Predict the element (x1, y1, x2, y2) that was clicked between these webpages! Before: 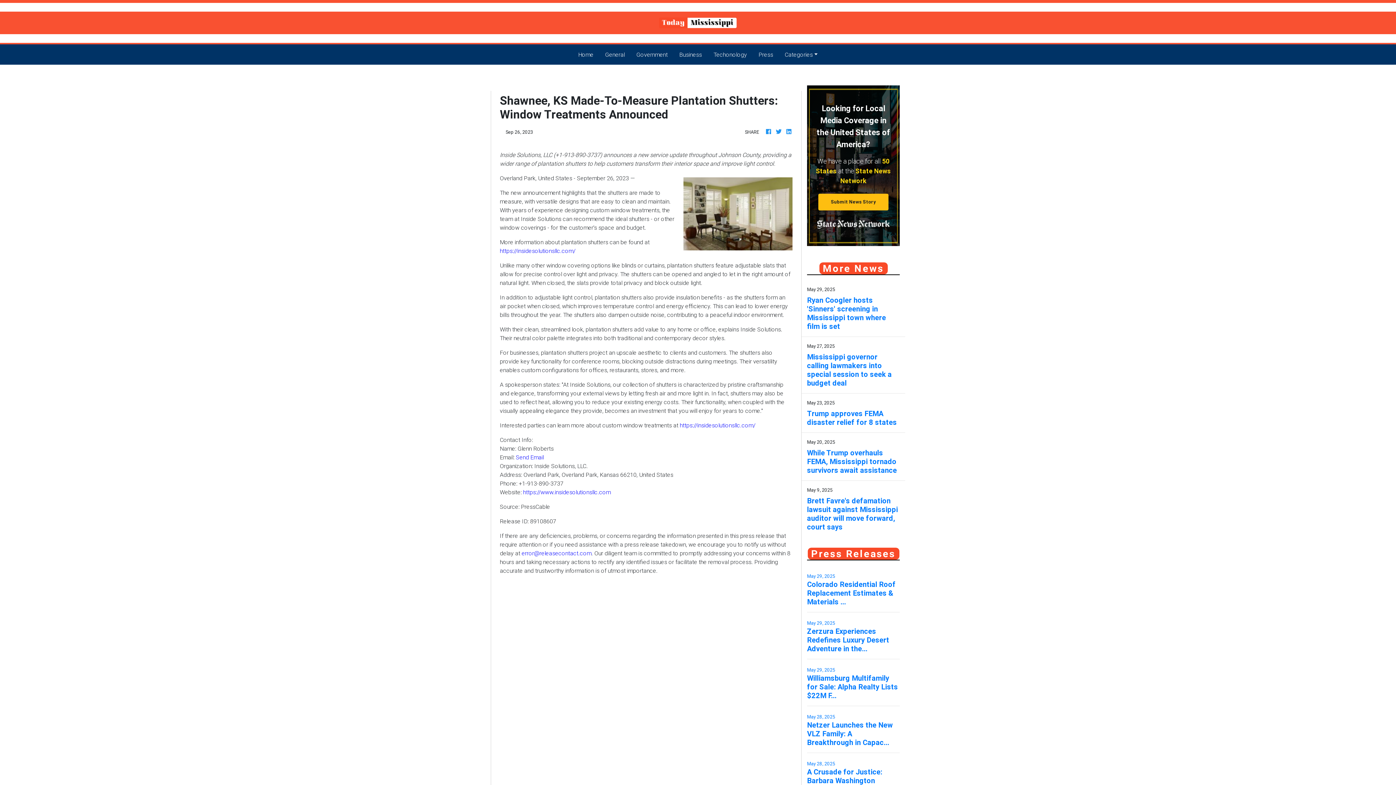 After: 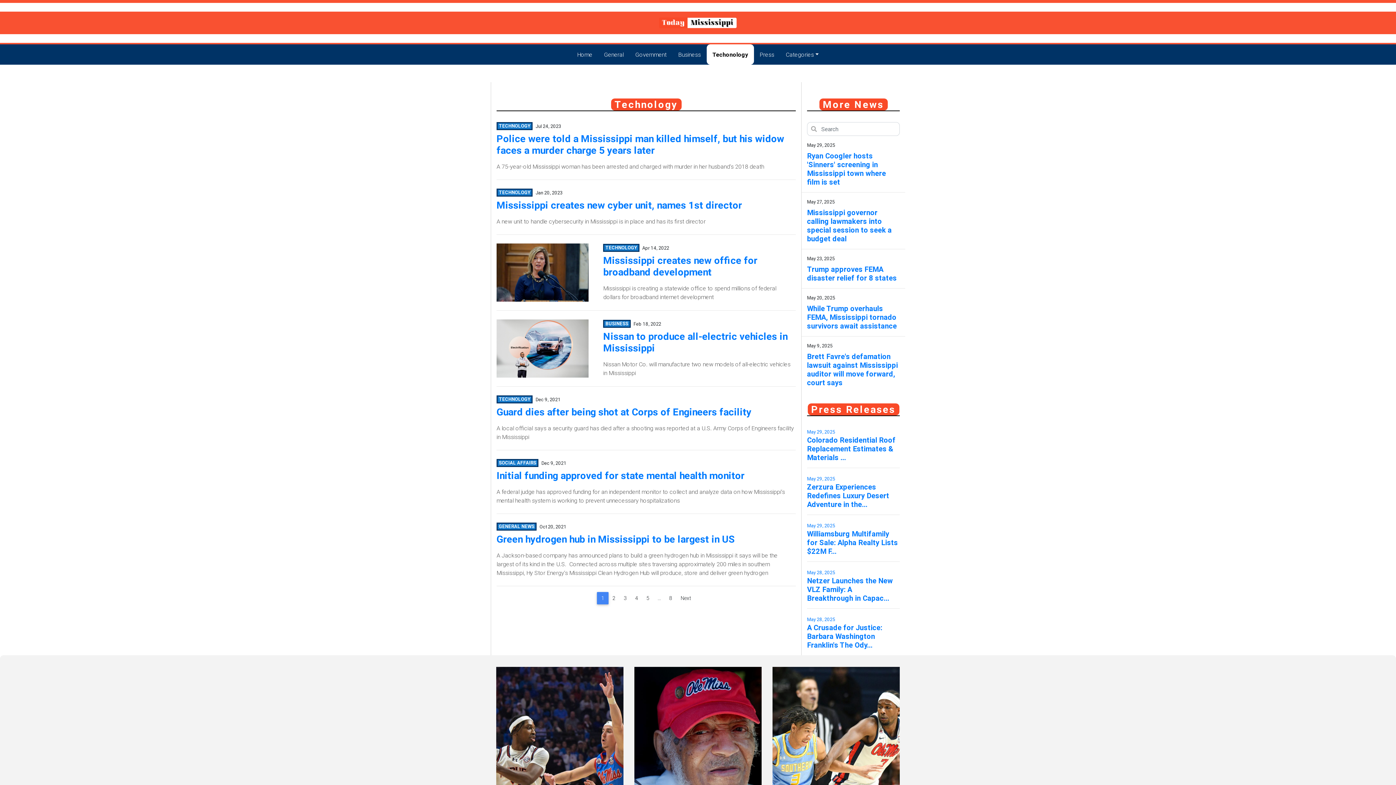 Action: label: Techonology bbox: (707, 44, 752, 64)